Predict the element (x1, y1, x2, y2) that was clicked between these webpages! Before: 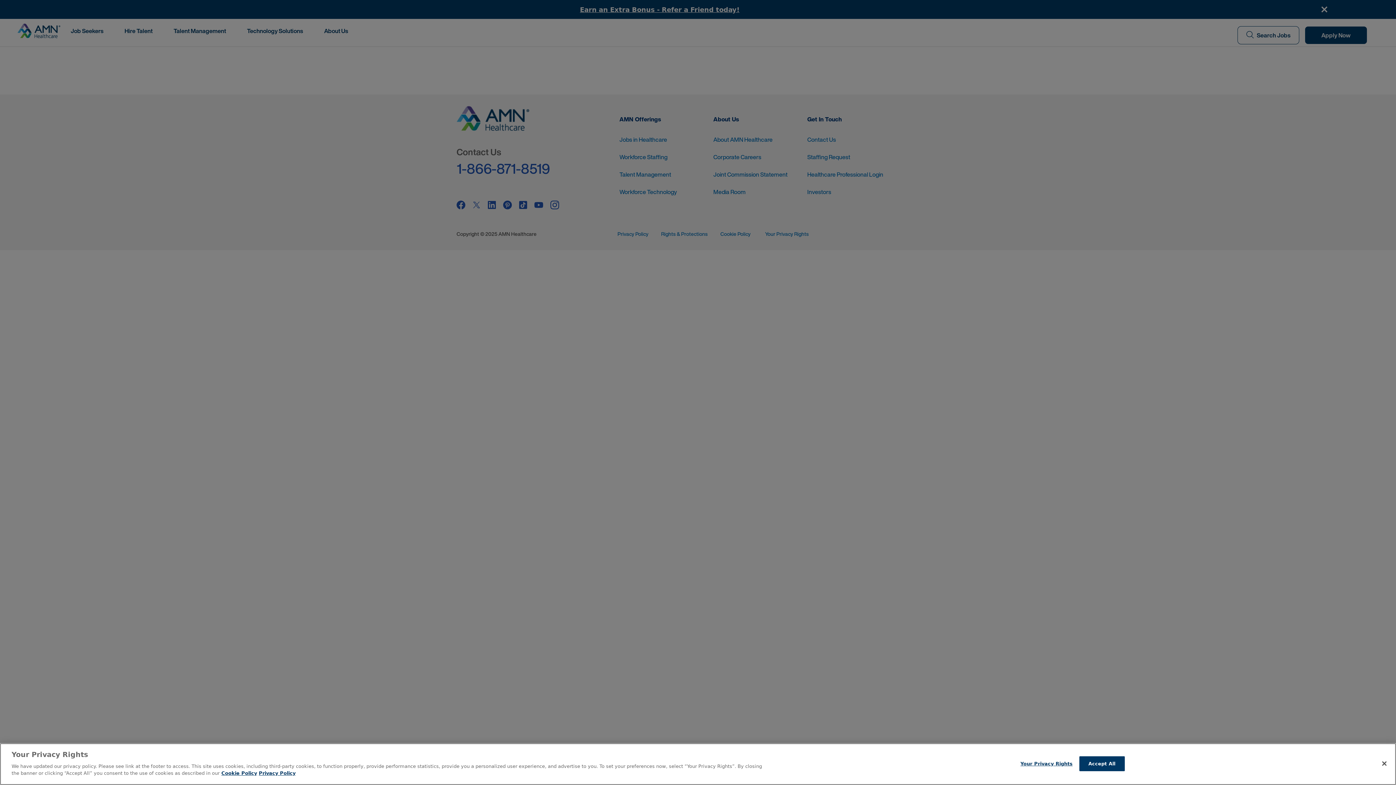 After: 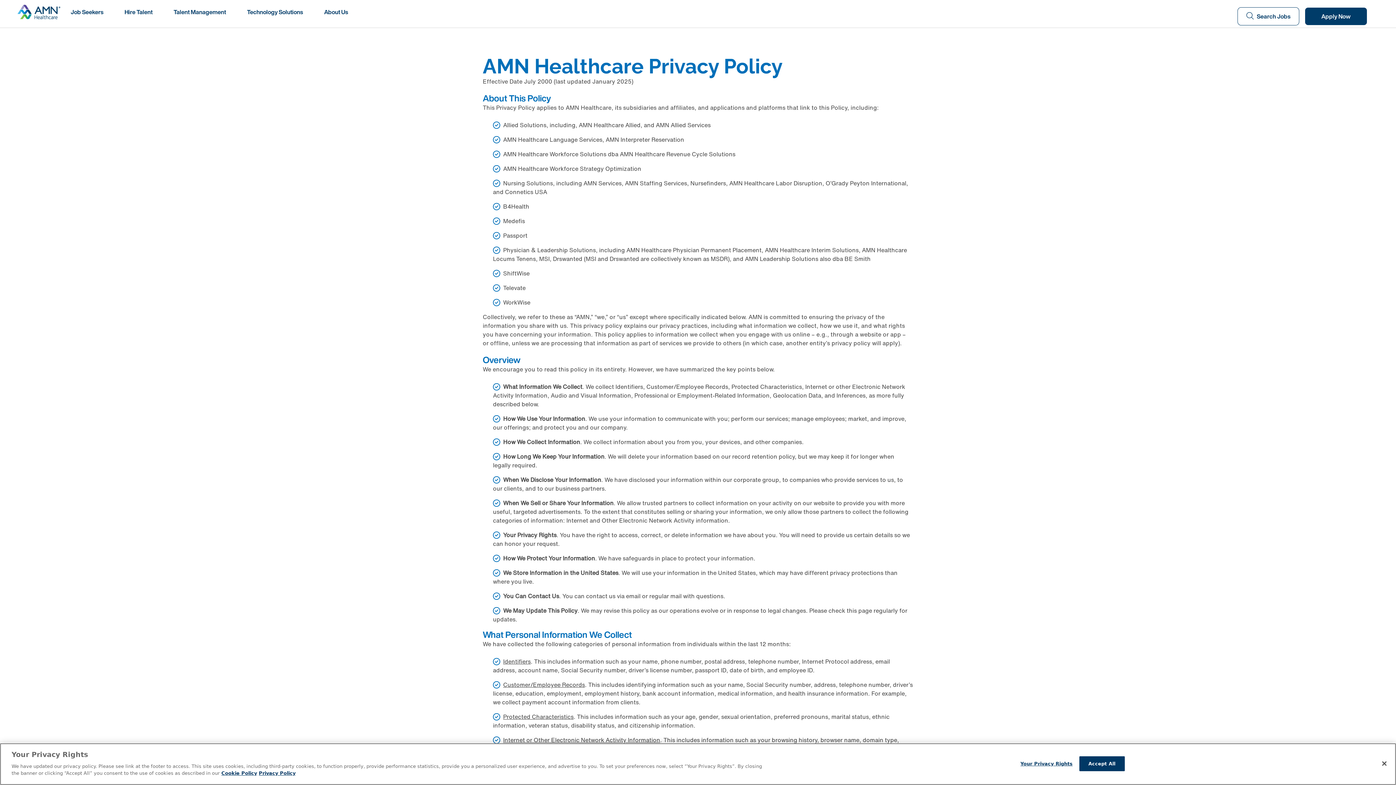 Action: label: Legal Information bbox: (258, 770, 295, 776)